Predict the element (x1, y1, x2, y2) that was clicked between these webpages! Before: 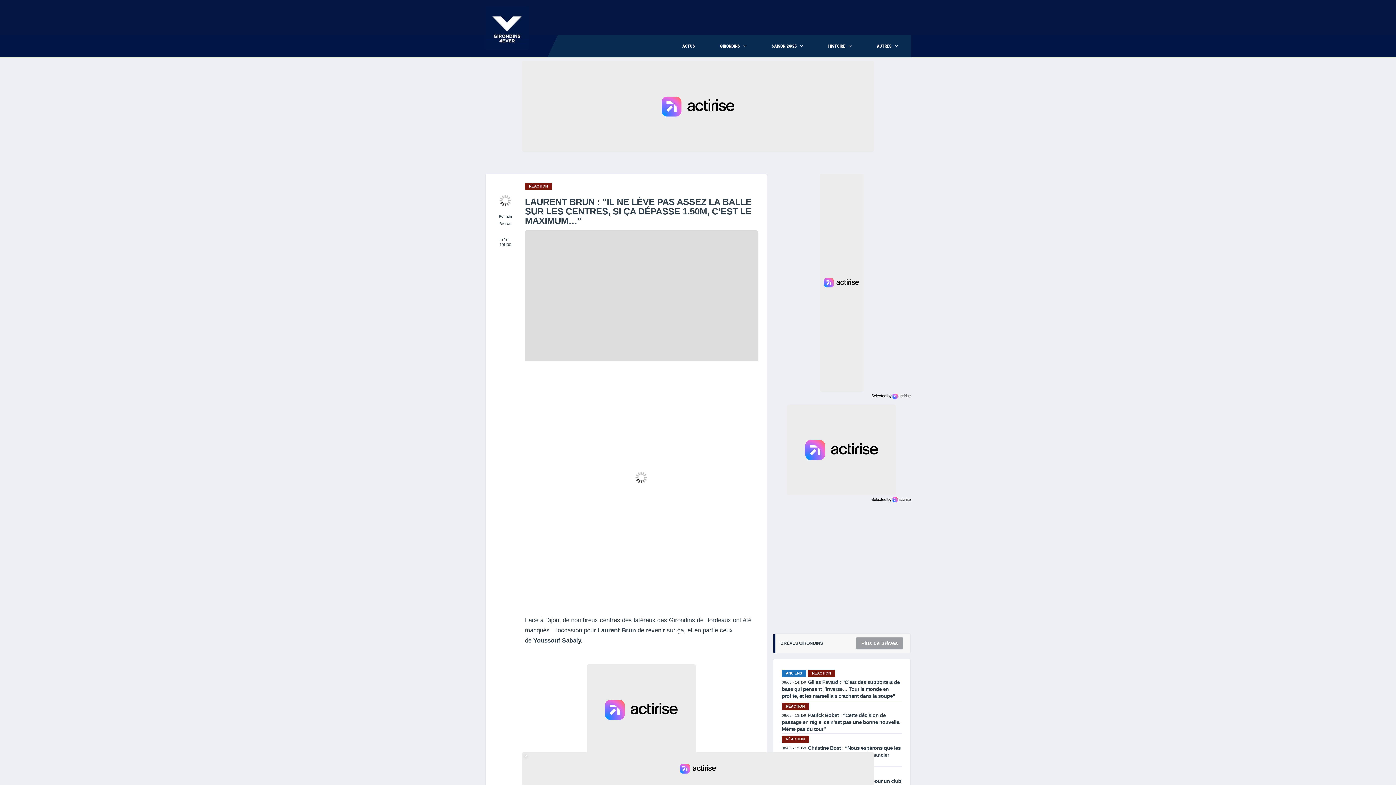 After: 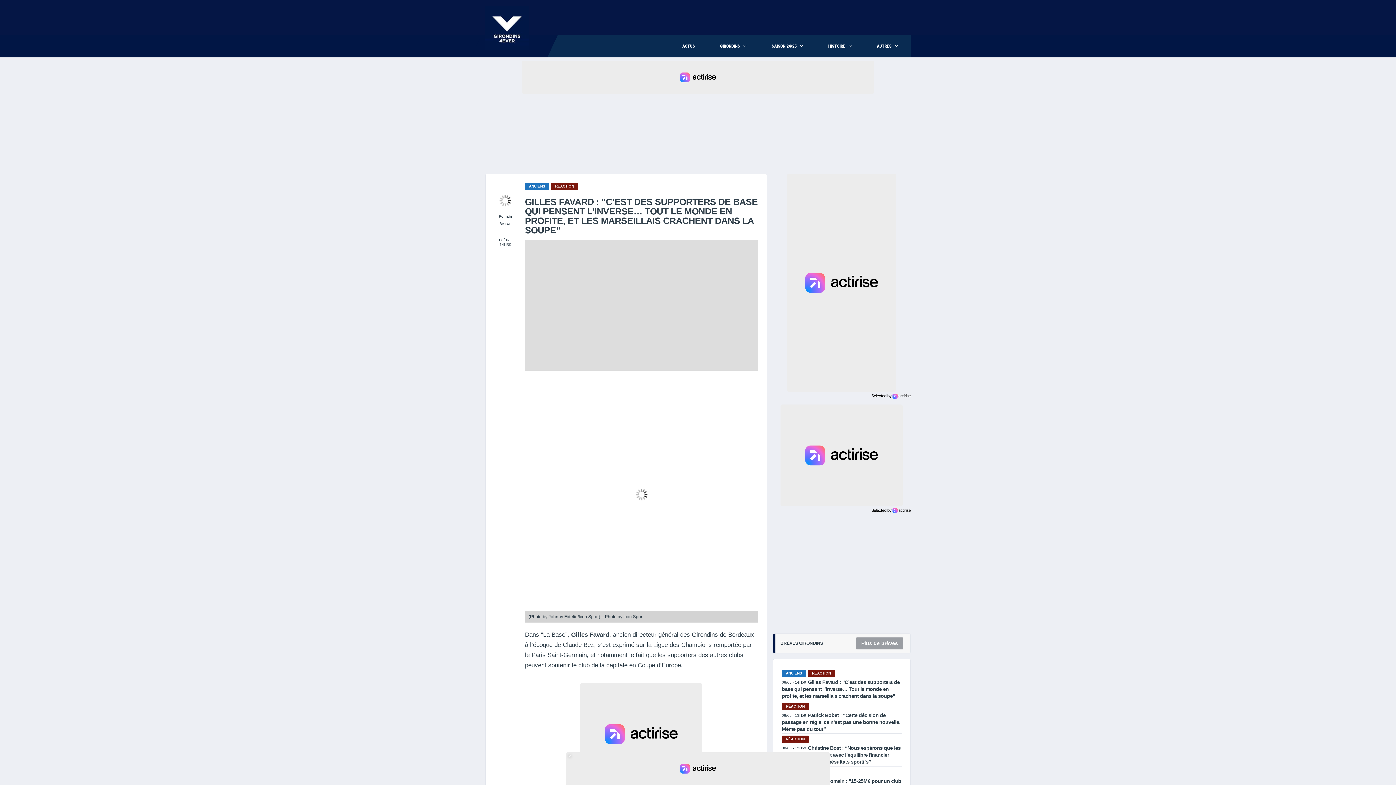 Action: label: Gilles Favard : “C’est des supporters de base qui pensent l’inverse… Tout le monde en profite, et les marseillais crachent dans la soupe” bbox: (782, 679, 900, 699)